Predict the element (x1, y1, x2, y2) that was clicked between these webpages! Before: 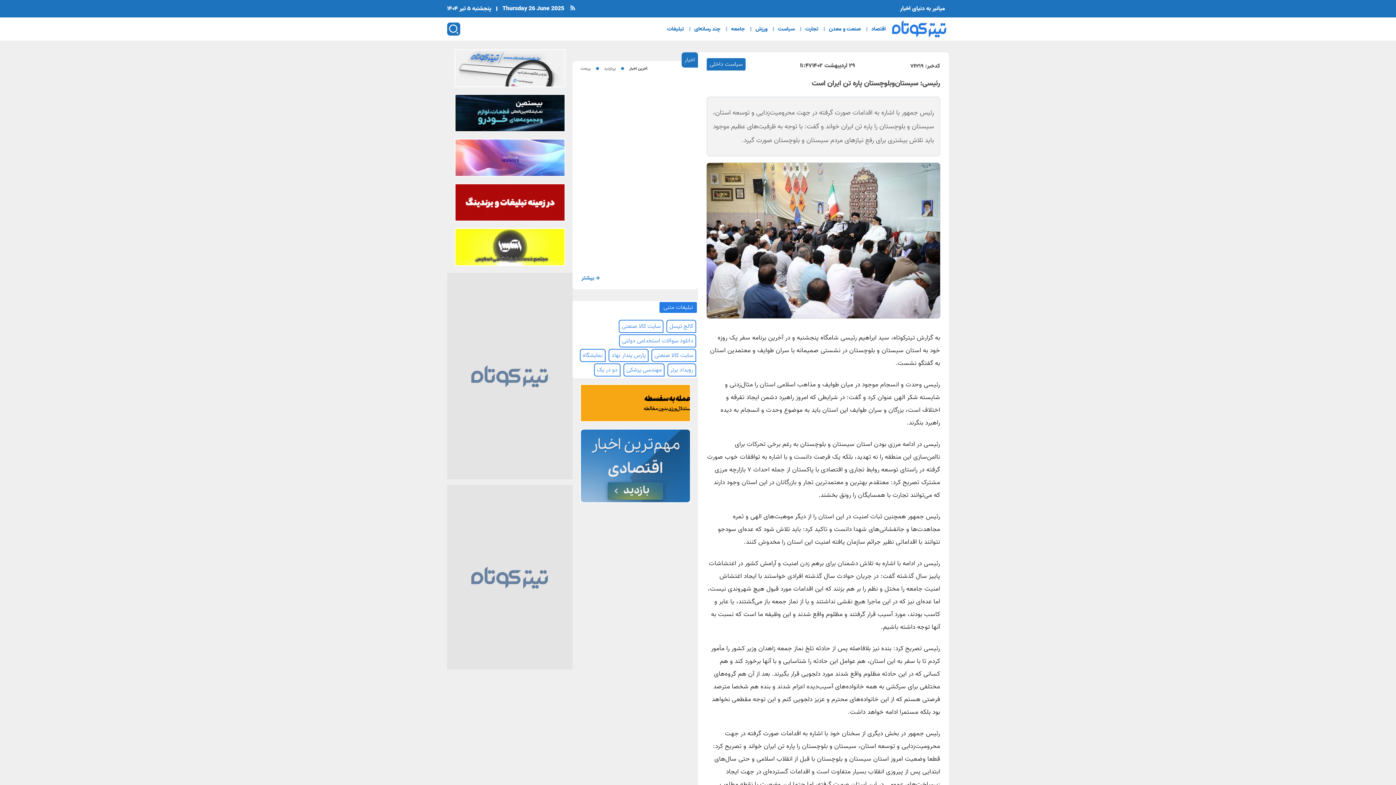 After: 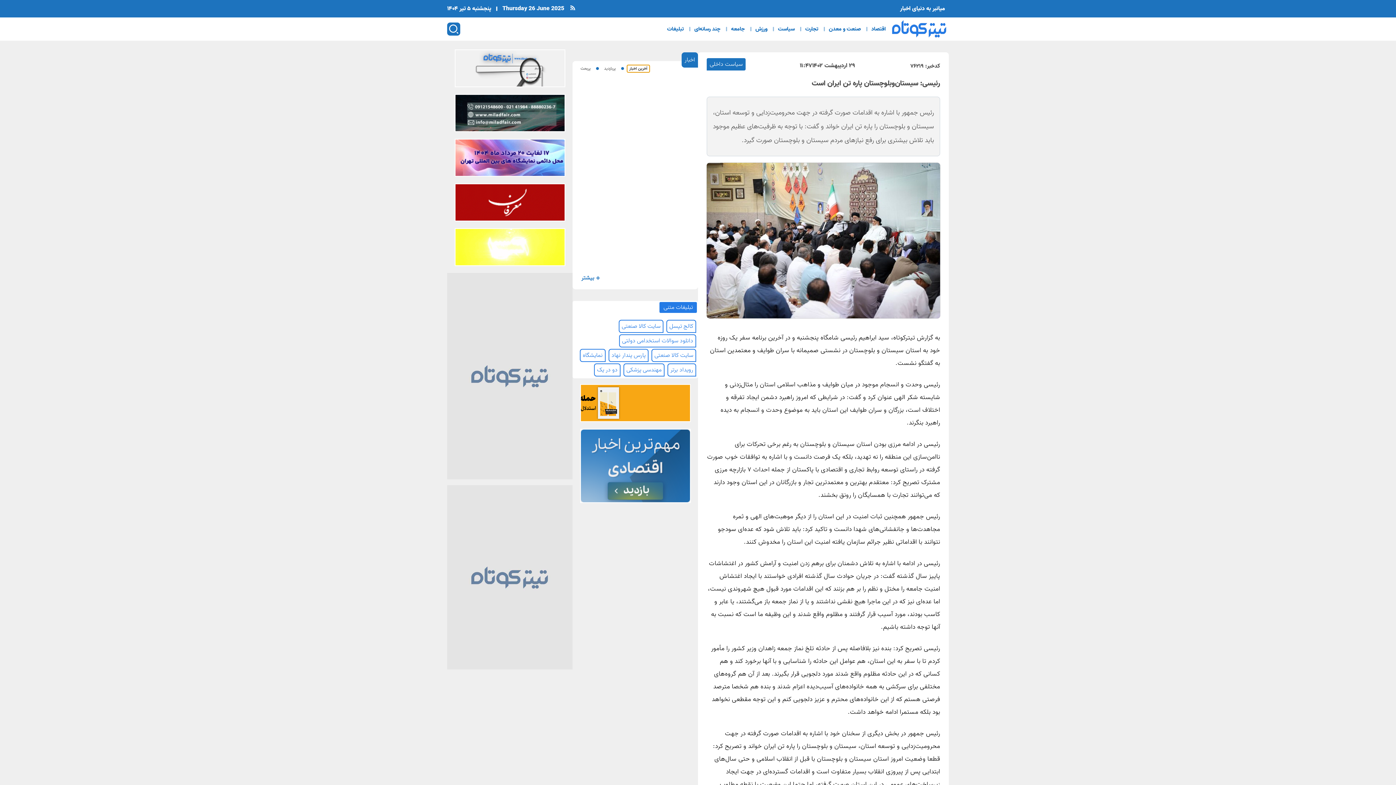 Action: bbox: (627, 64, 649, 72) label: آخرین اخبار